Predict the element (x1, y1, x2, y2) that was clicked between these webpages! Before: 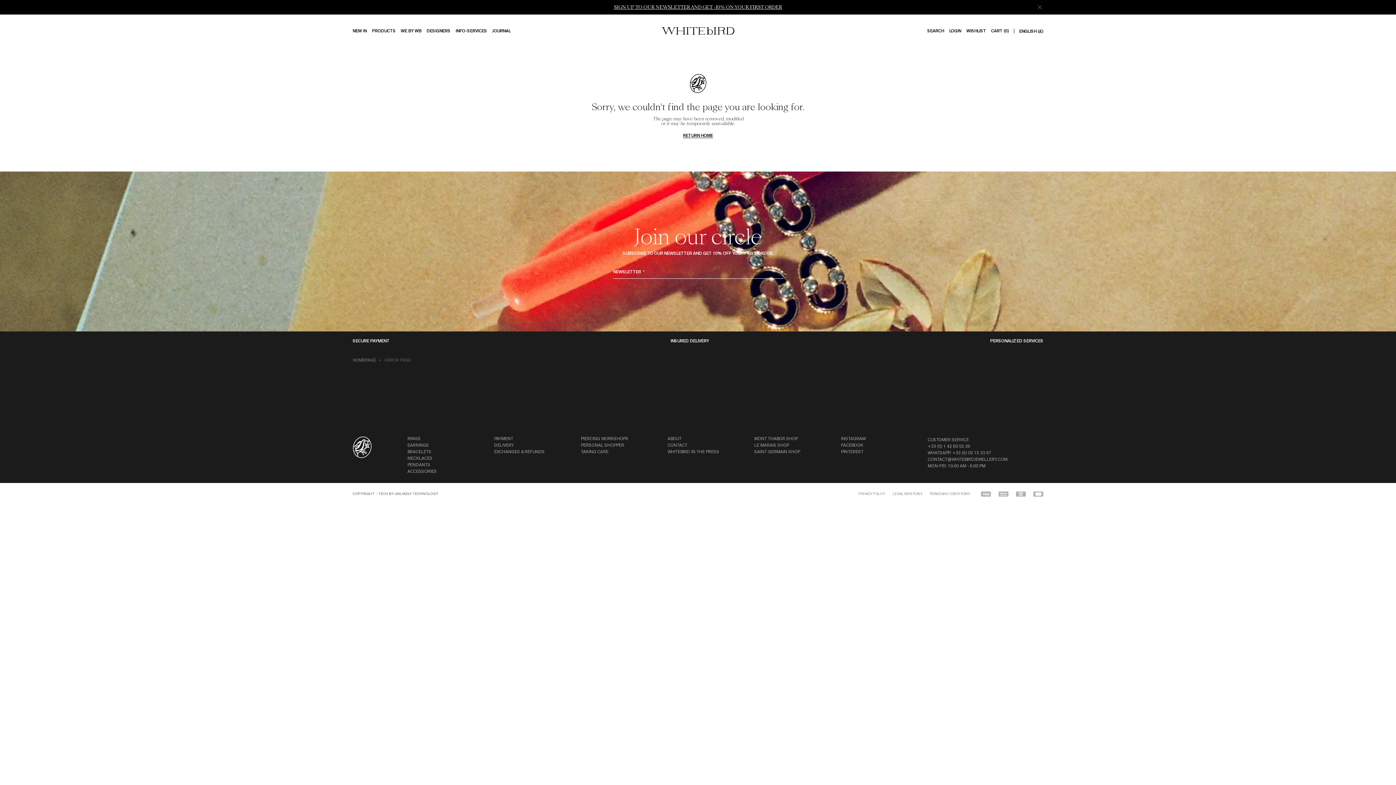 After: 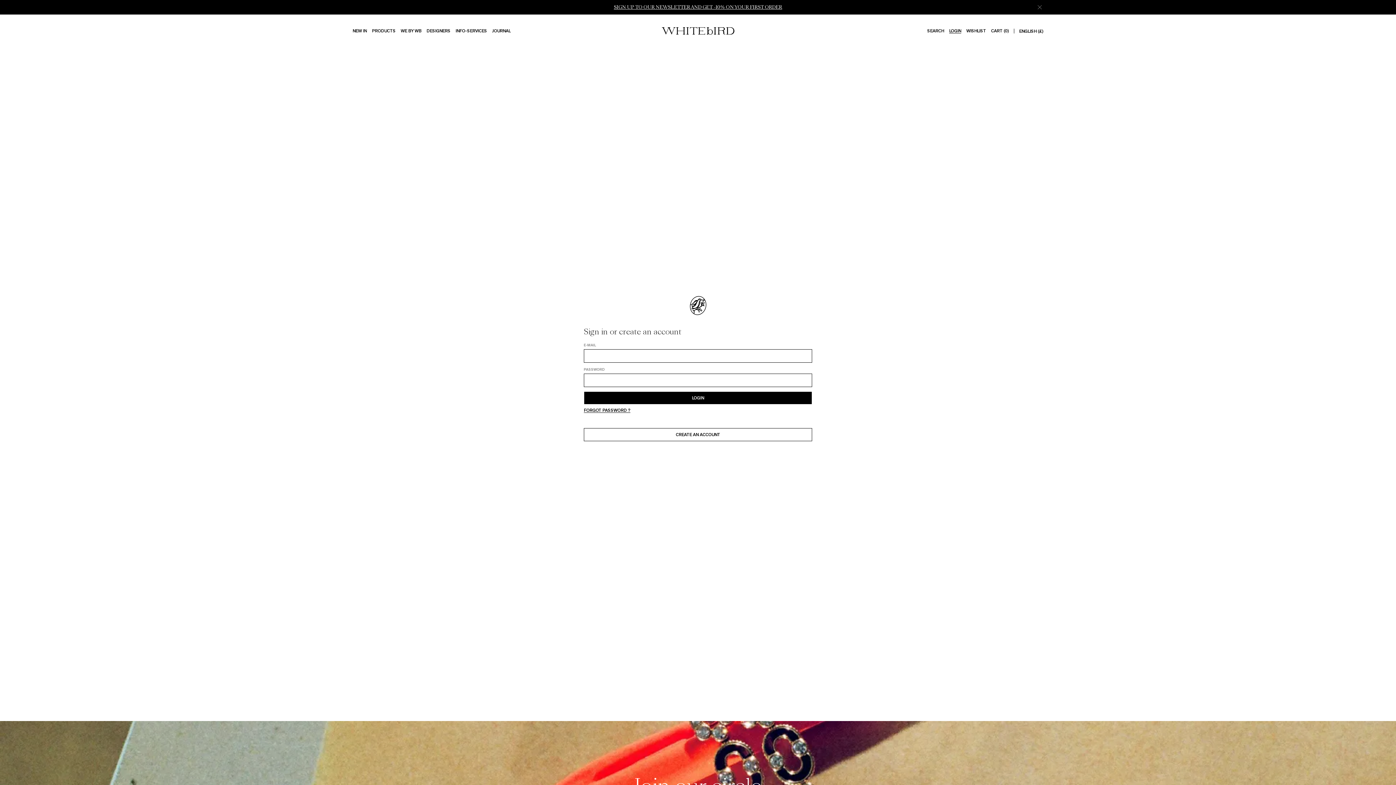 Action: label: LOGIN bbox: (949, 28, 961, 33)